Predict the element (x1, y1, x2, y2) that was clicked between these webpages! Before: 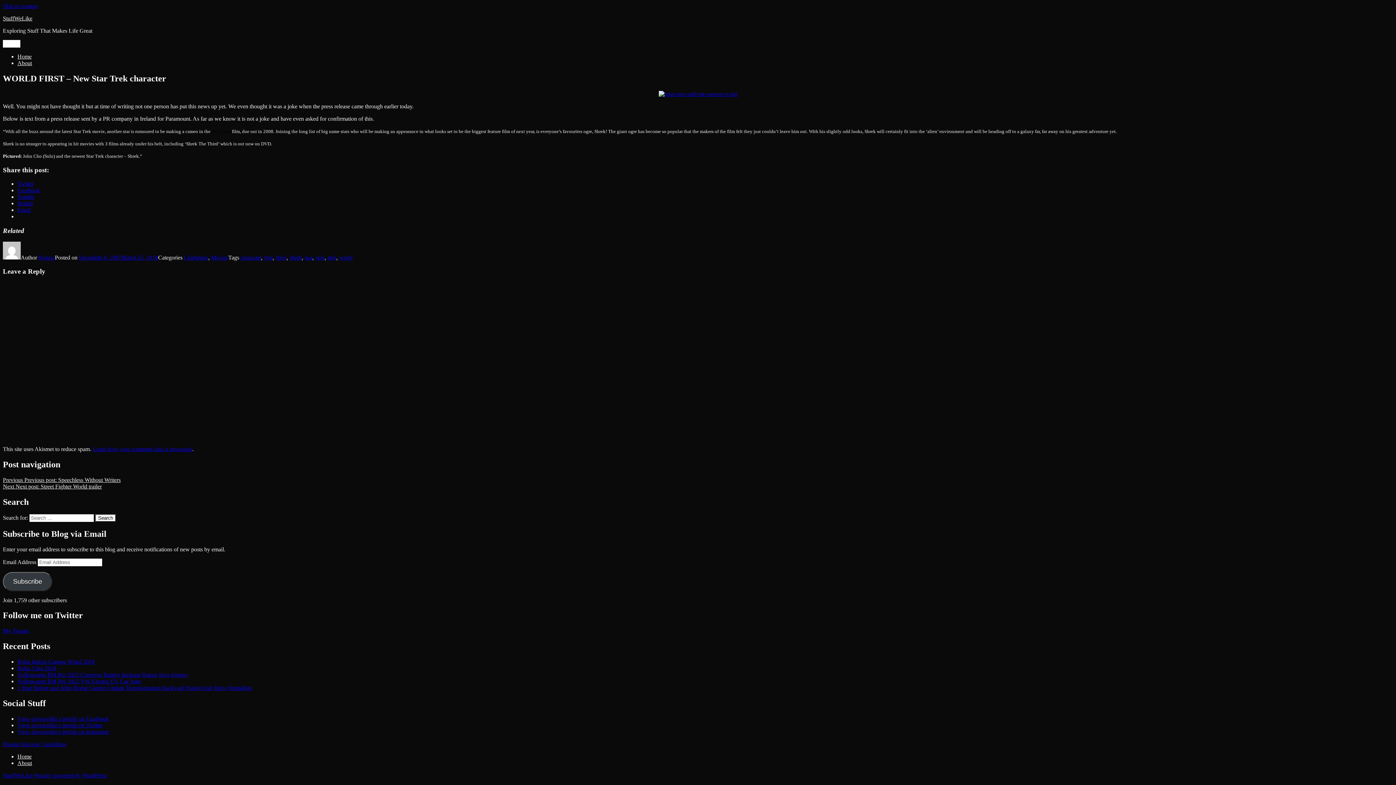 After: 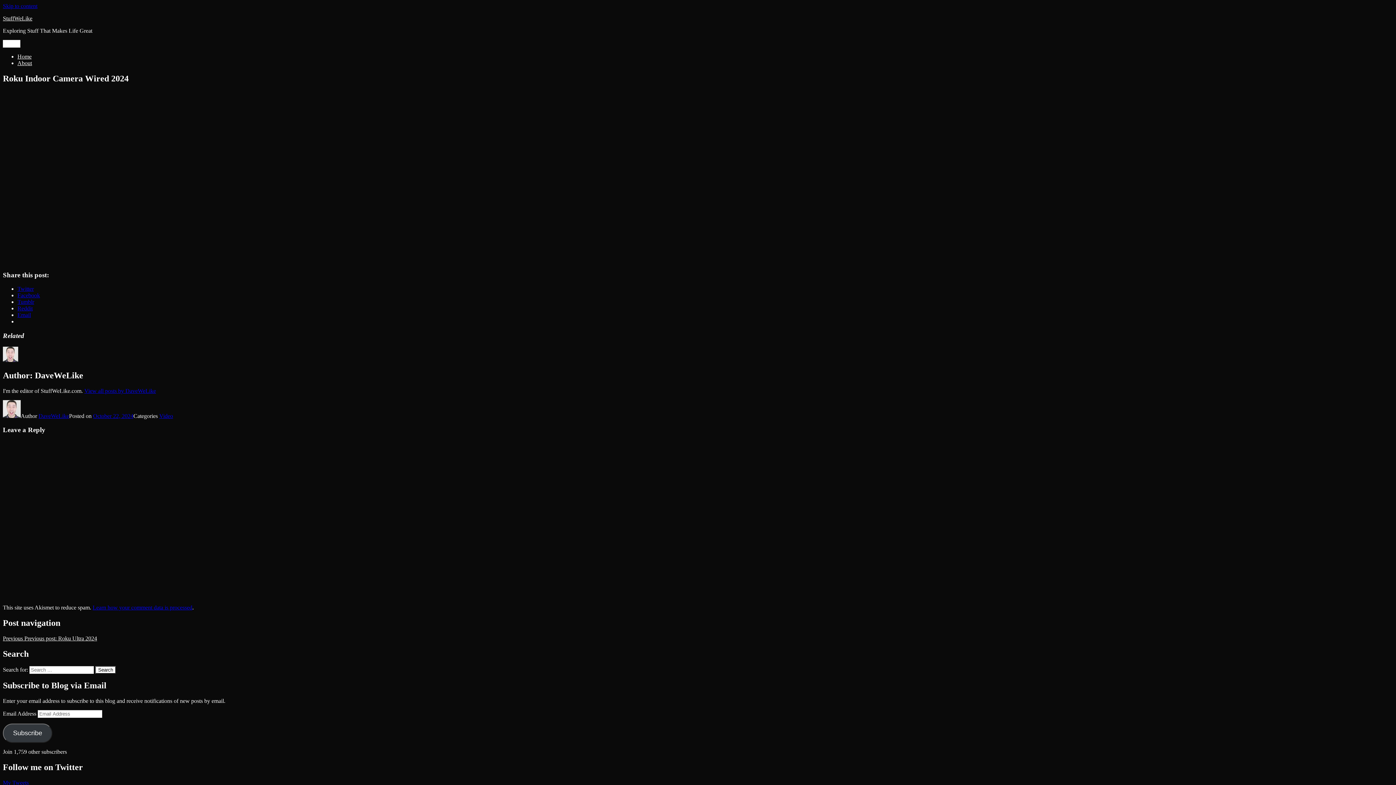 Action: label: Roku Indoor Camera Wired 2024 bbox: (17, 658, 94, 665)